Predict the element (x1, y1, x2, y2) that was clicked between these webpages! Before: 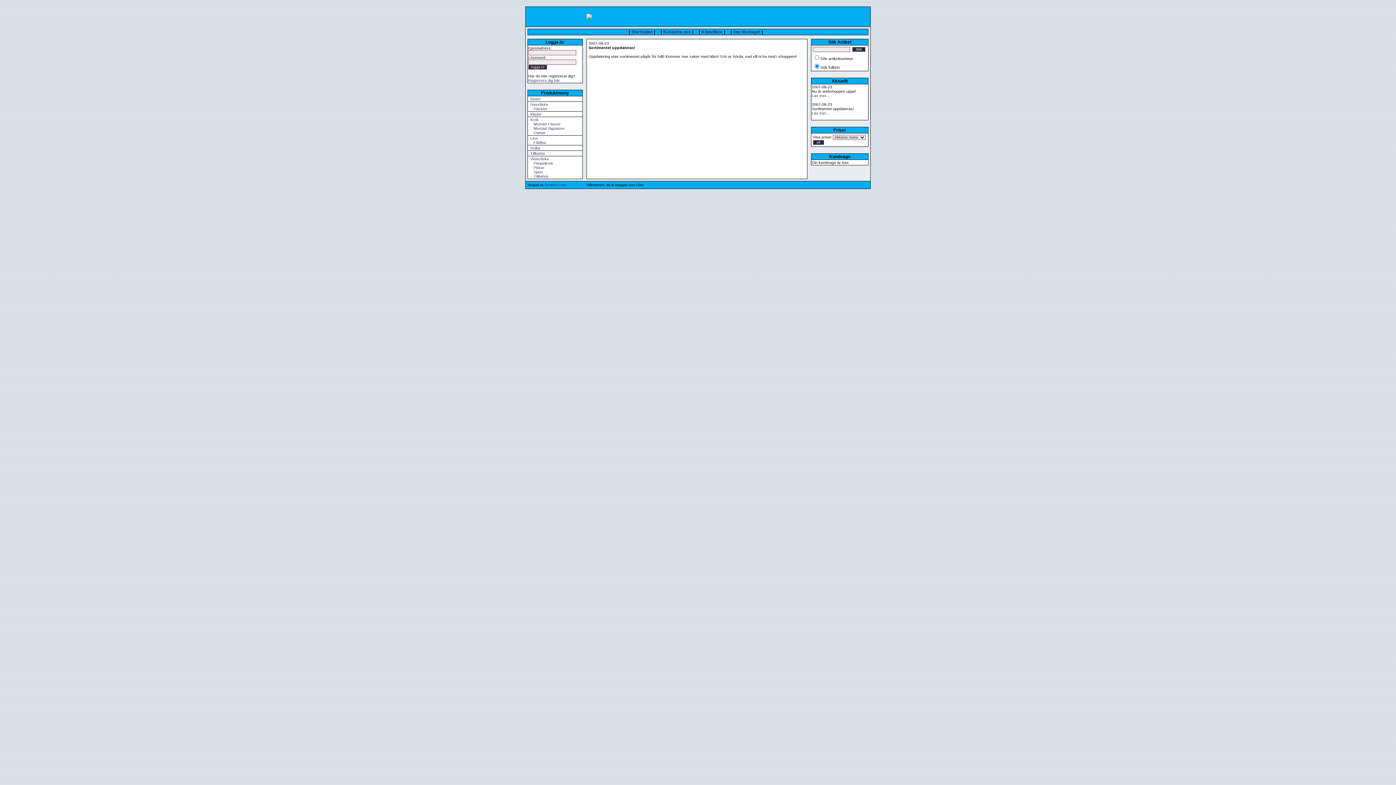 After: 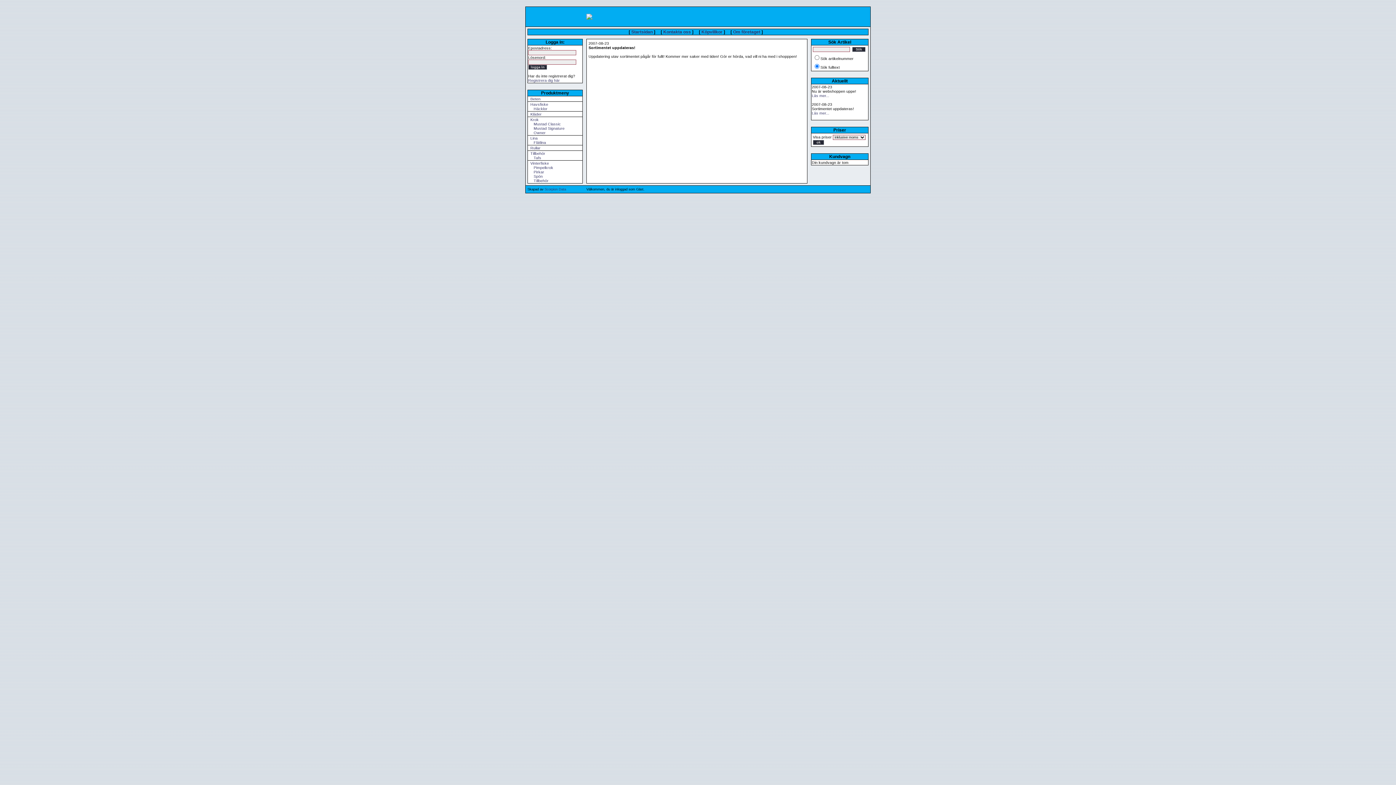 Action: bbox: (530, 151, 545, 155) label: Tillbehör